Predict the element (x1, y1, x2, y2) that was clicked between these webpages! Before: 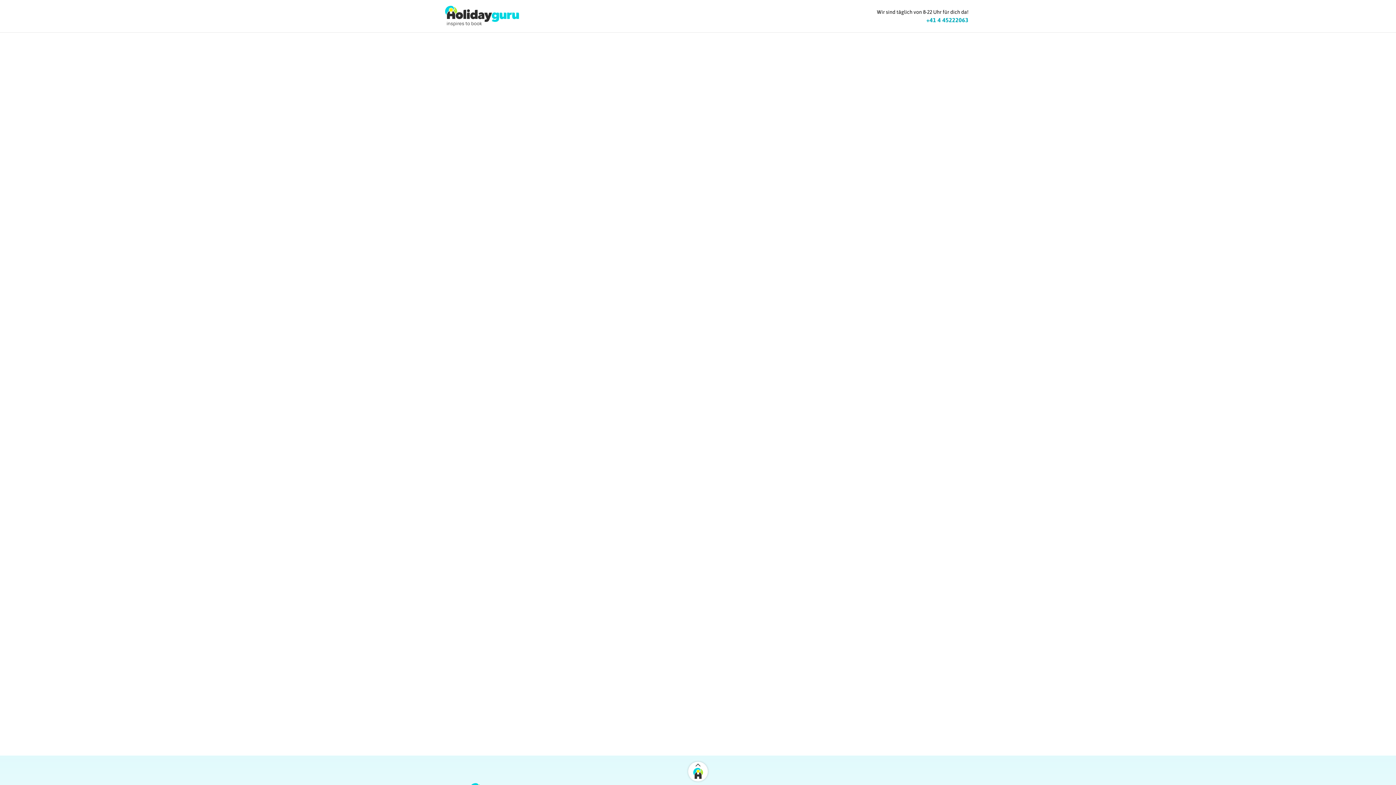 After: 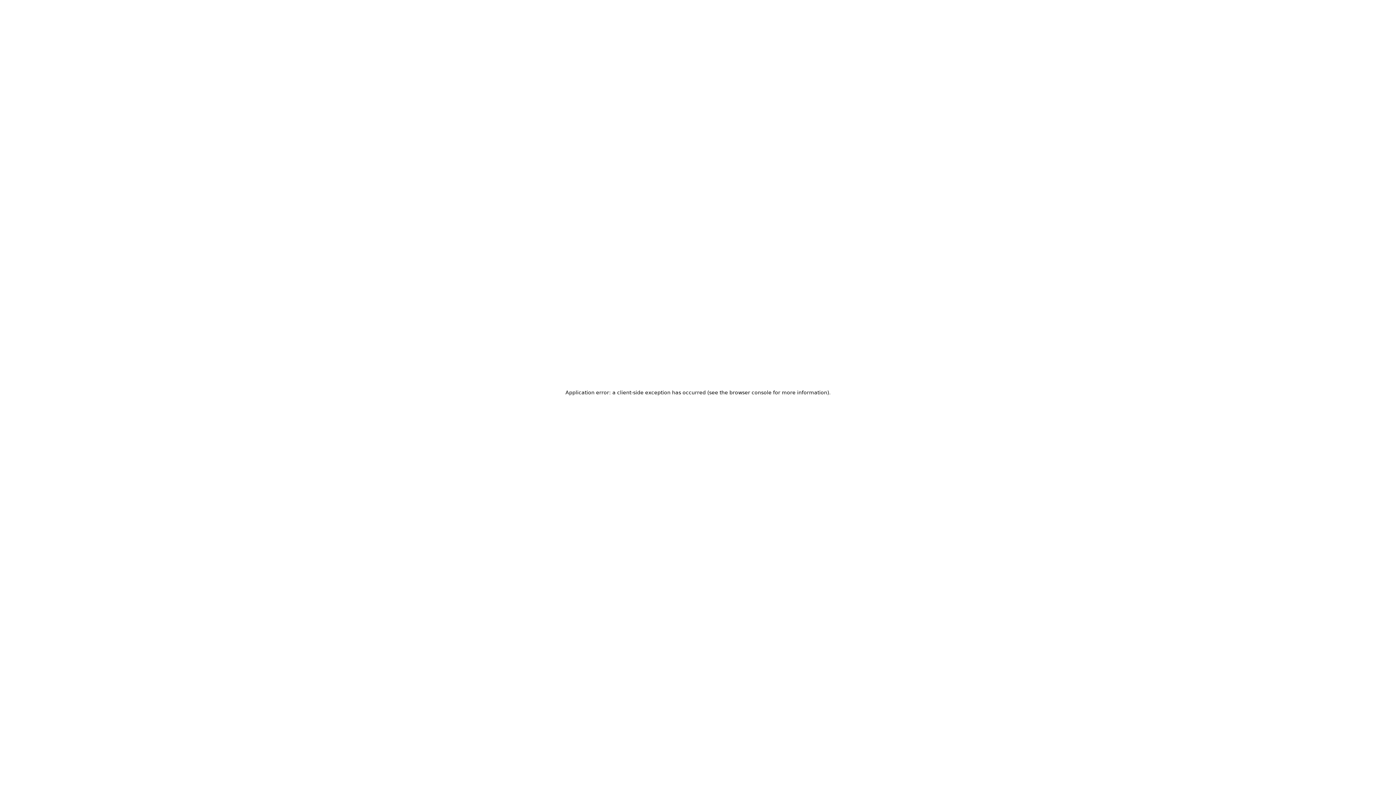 Action: bbox: (427, 5, 536, 26)